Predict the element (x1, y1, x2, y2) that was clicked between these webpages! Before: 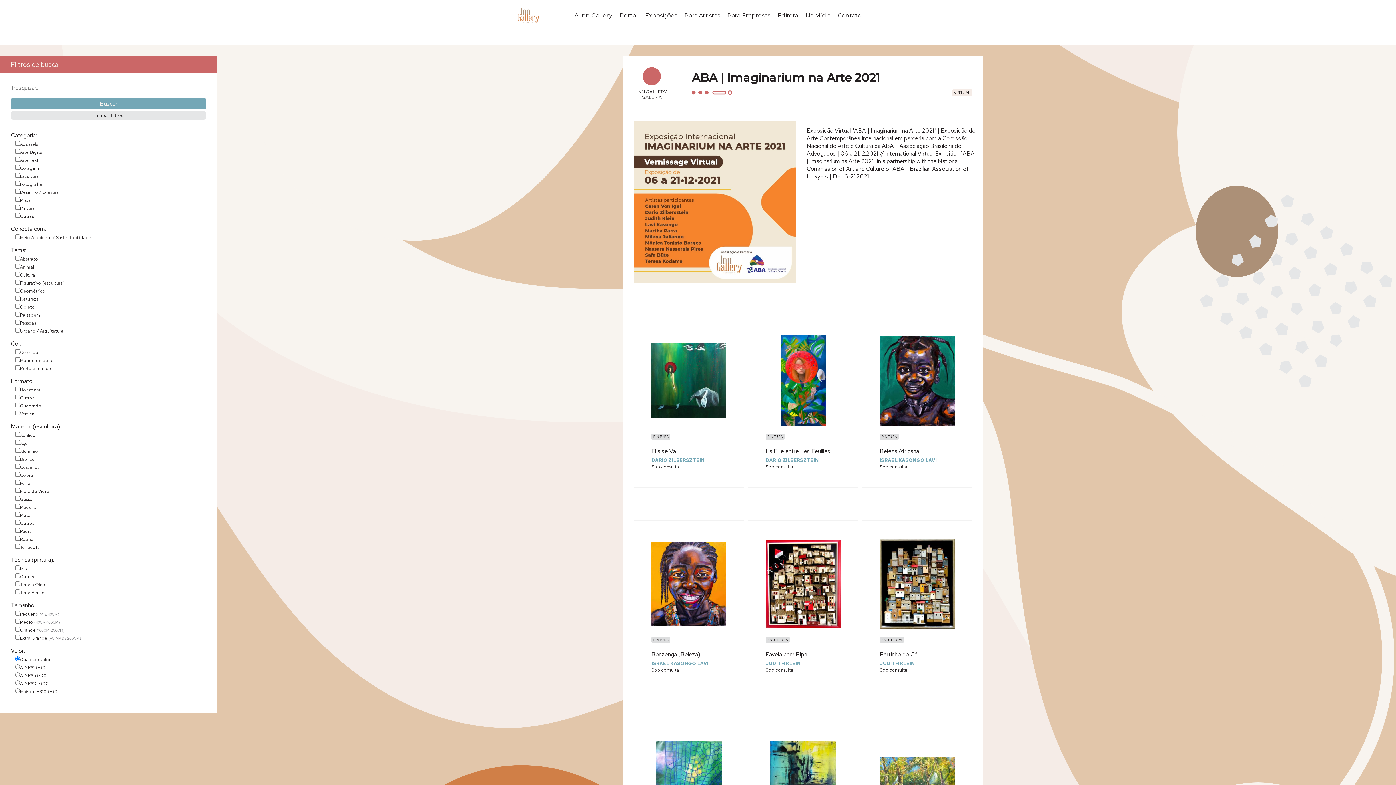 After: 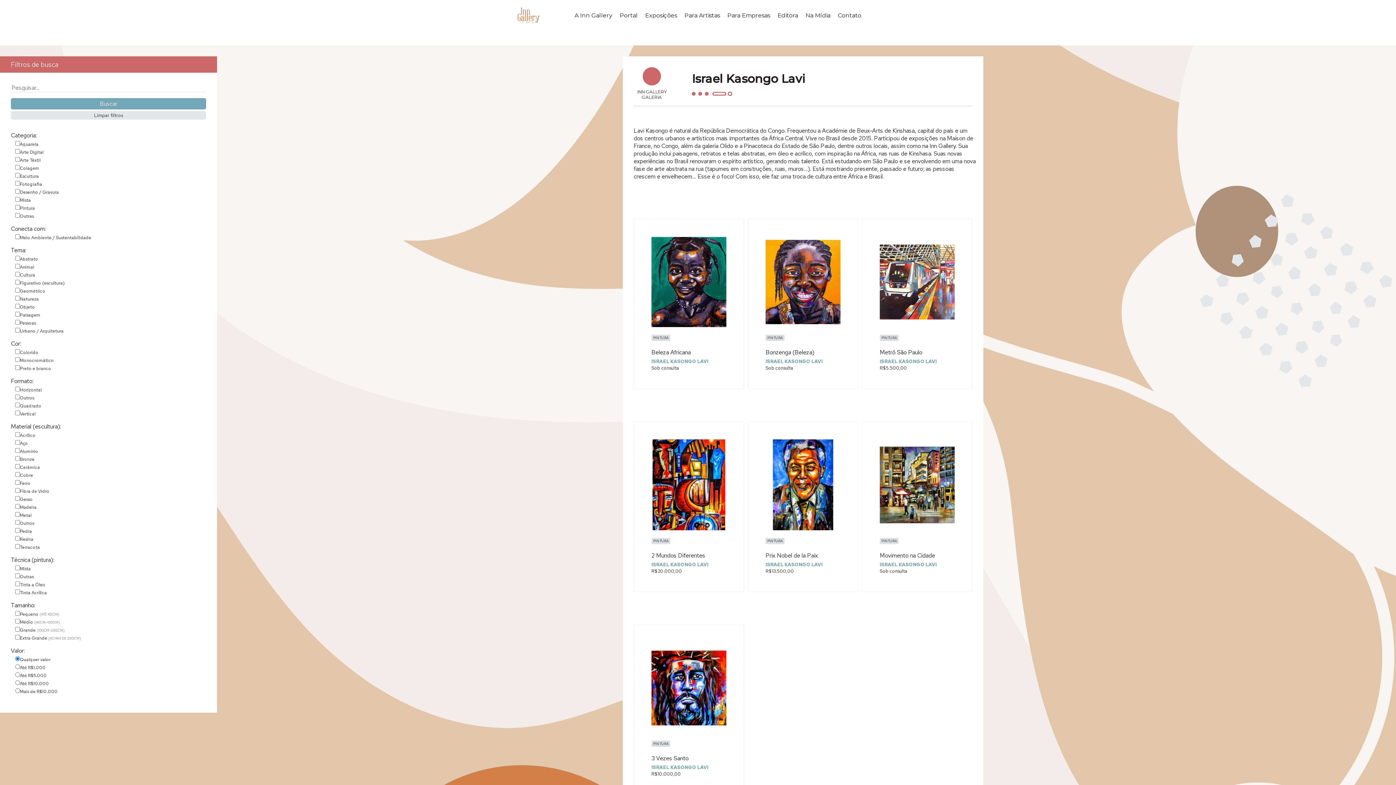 Action: label: ISRAEL KASONGO LAVI bbox: (880, 457, 937, 463)